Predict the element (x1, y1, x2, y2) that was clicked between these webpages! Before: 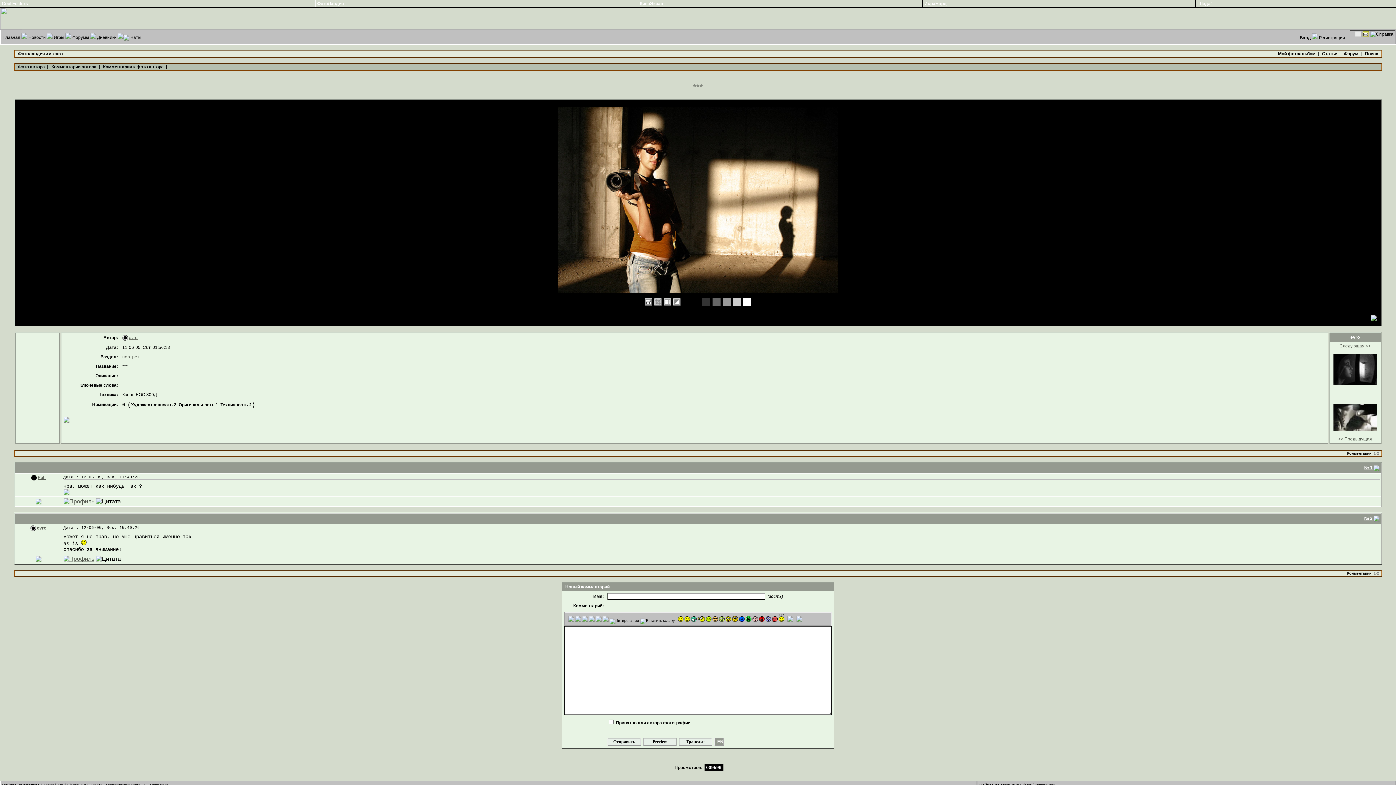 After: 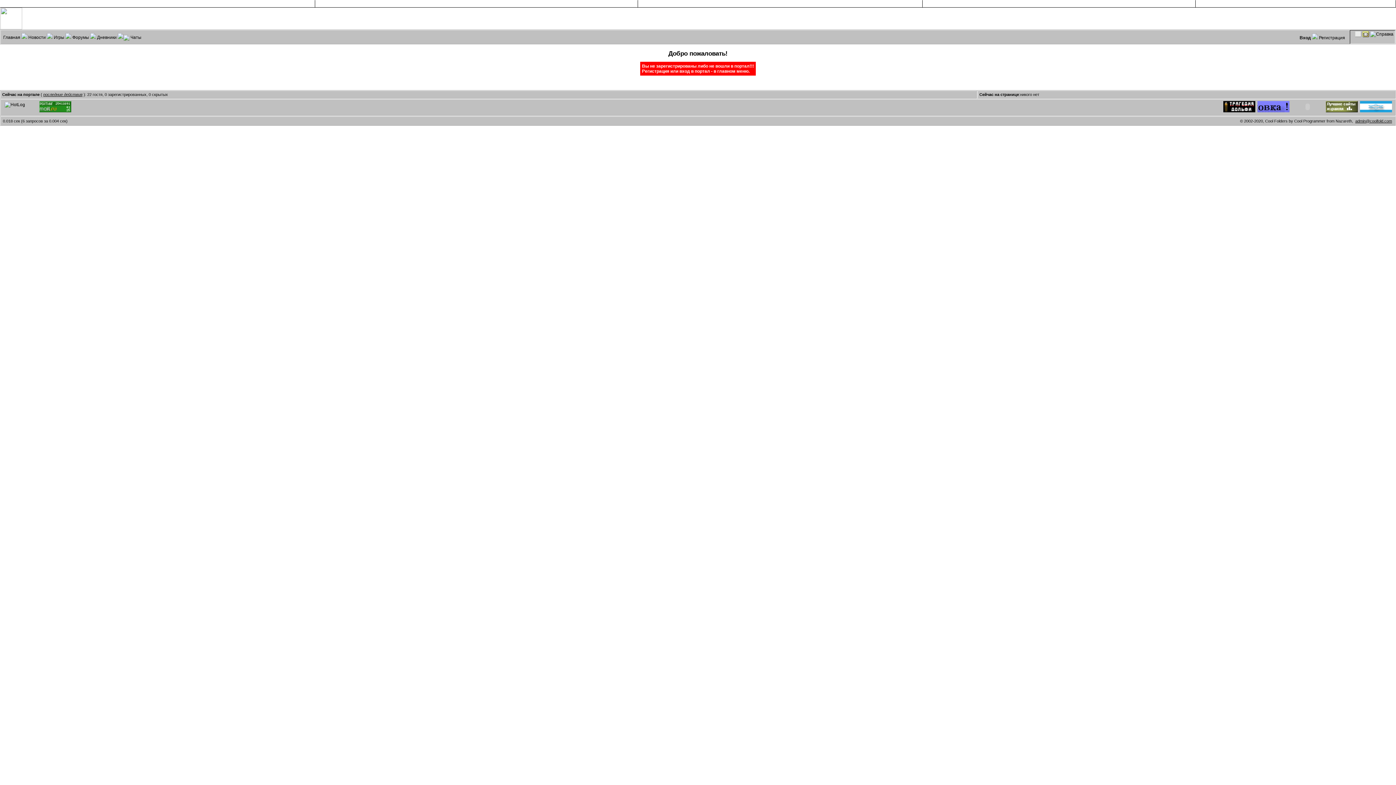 Action: bbox: (1277, 50, 1316, 56) label: Мой фотоальбом